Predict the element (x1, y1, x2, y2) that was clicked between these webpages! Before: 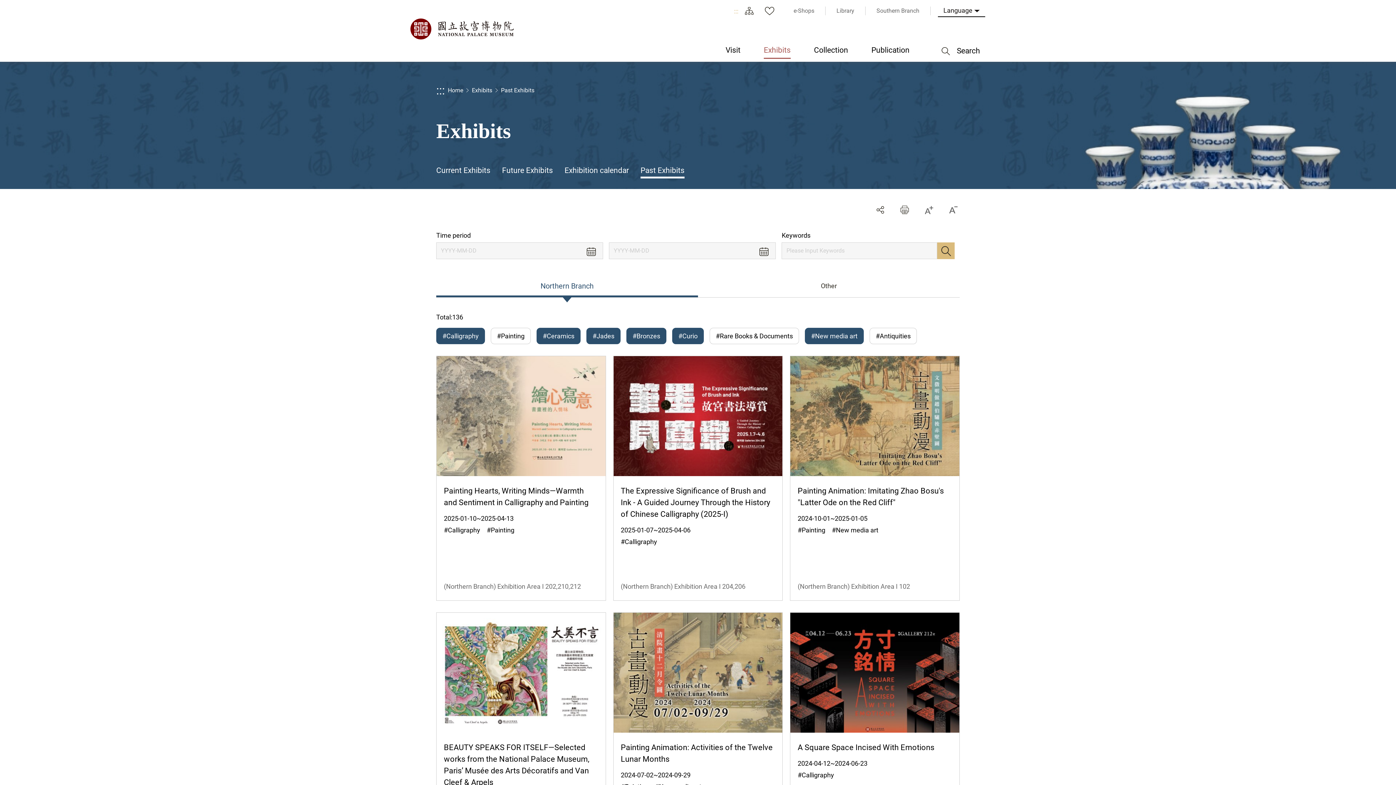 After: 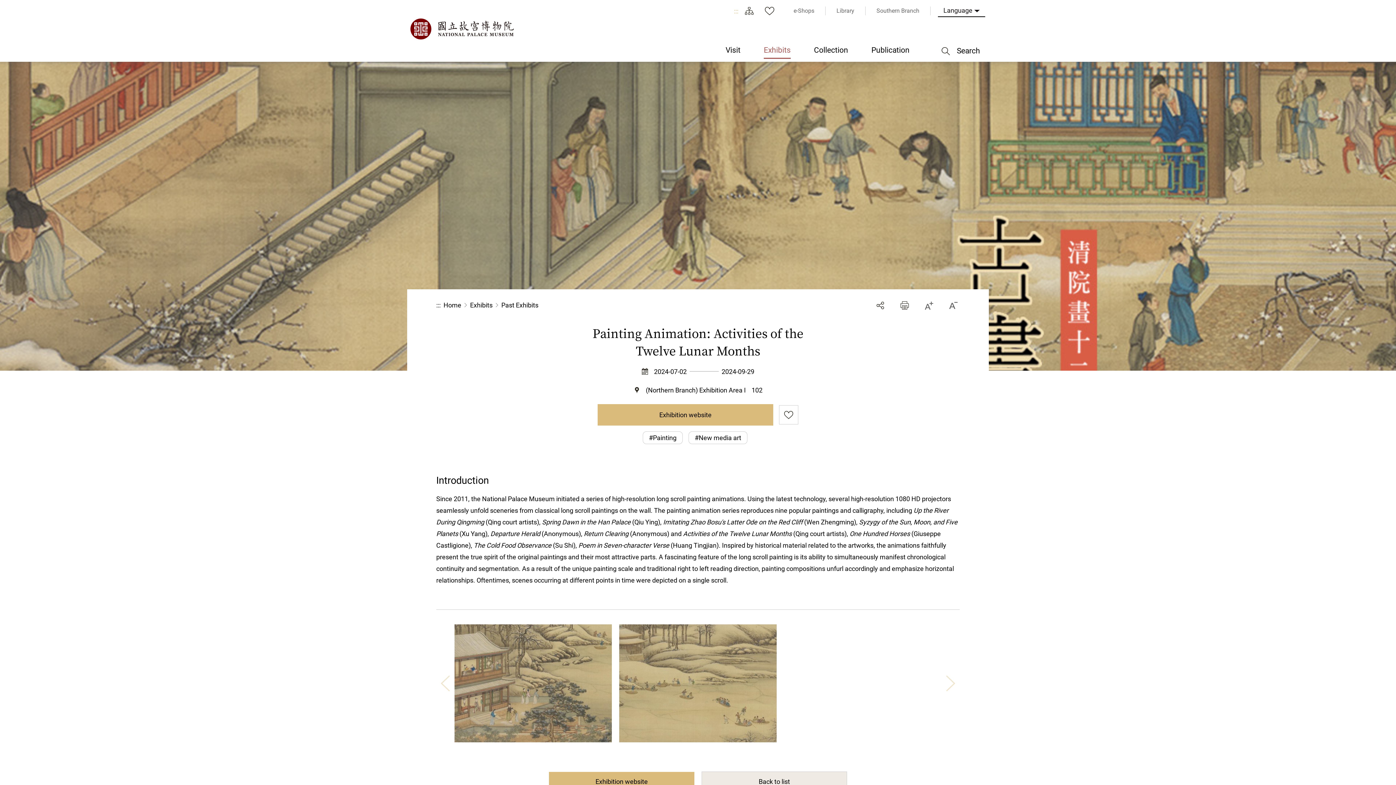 Action: label: Painting Animation: Activities of the Twelve Lunar Months
2024-07-02~2024-09-29
#Painting　#New media art　
(Northern Branch) Exhibition Area I 102 bbox: (613, 612, 782, 869)